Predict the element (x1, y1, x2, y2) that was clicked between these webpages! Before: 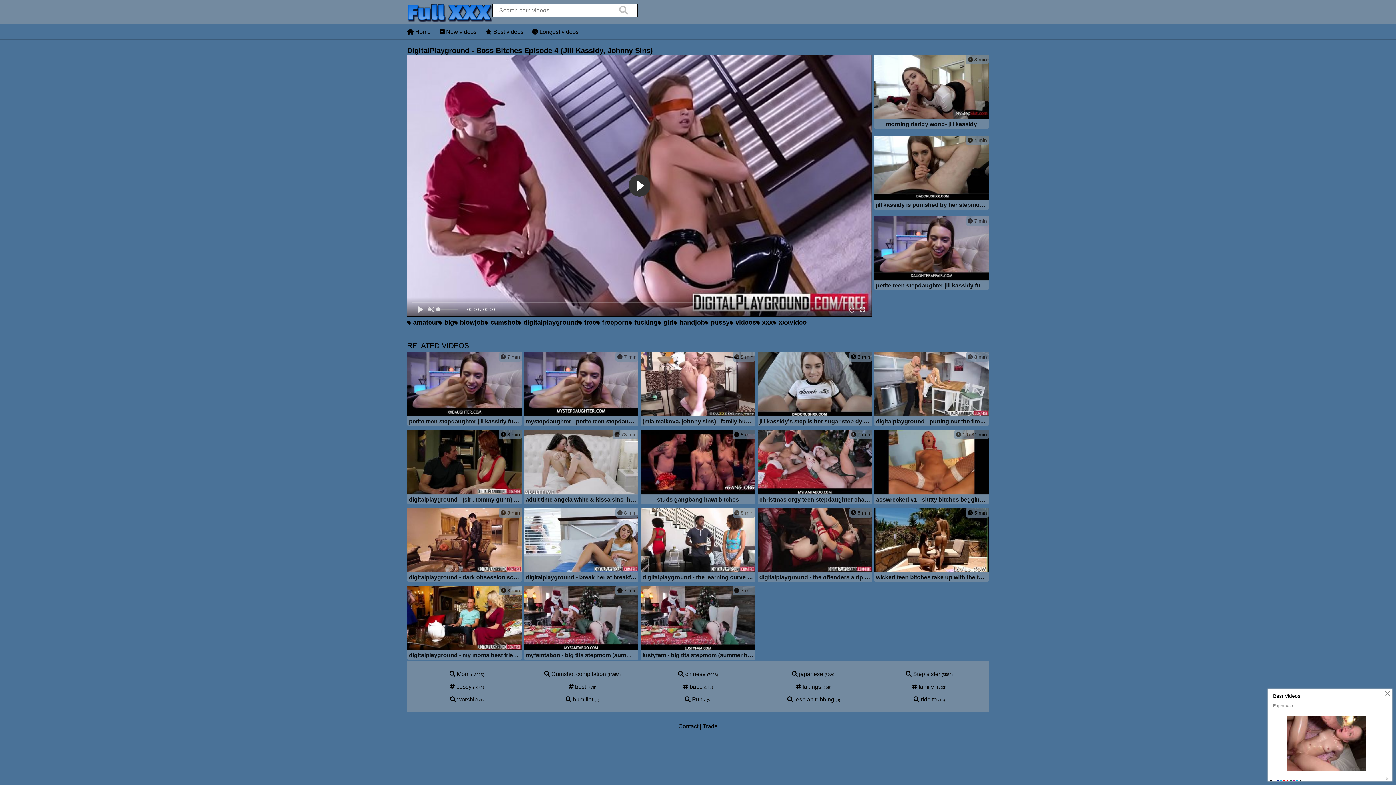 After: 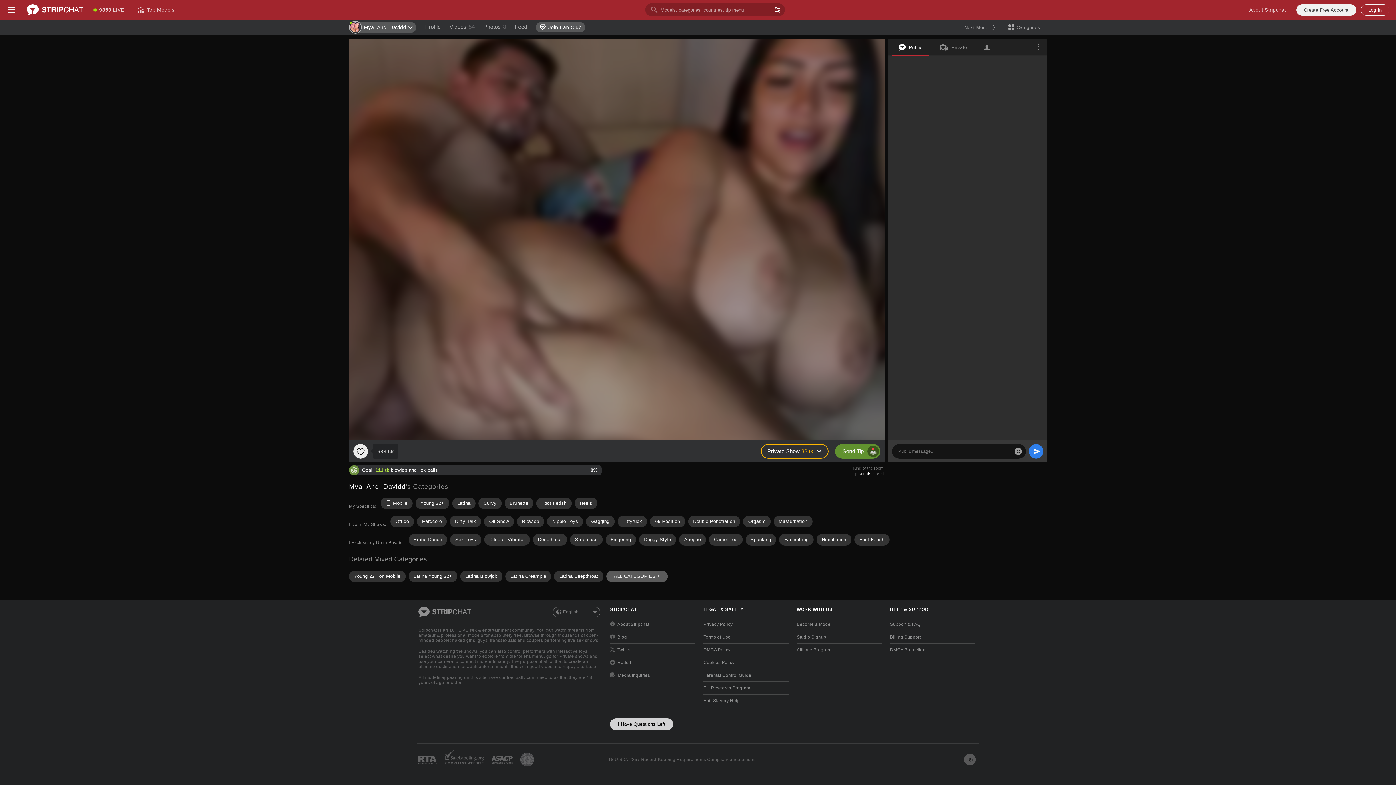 Action: label:  7 min
lustyfam - big tits stepmom (summer hart) and cute stepdaughter (charlotte sins) share hardcore sex for christmas bbox: (640, 586, 755, 661)